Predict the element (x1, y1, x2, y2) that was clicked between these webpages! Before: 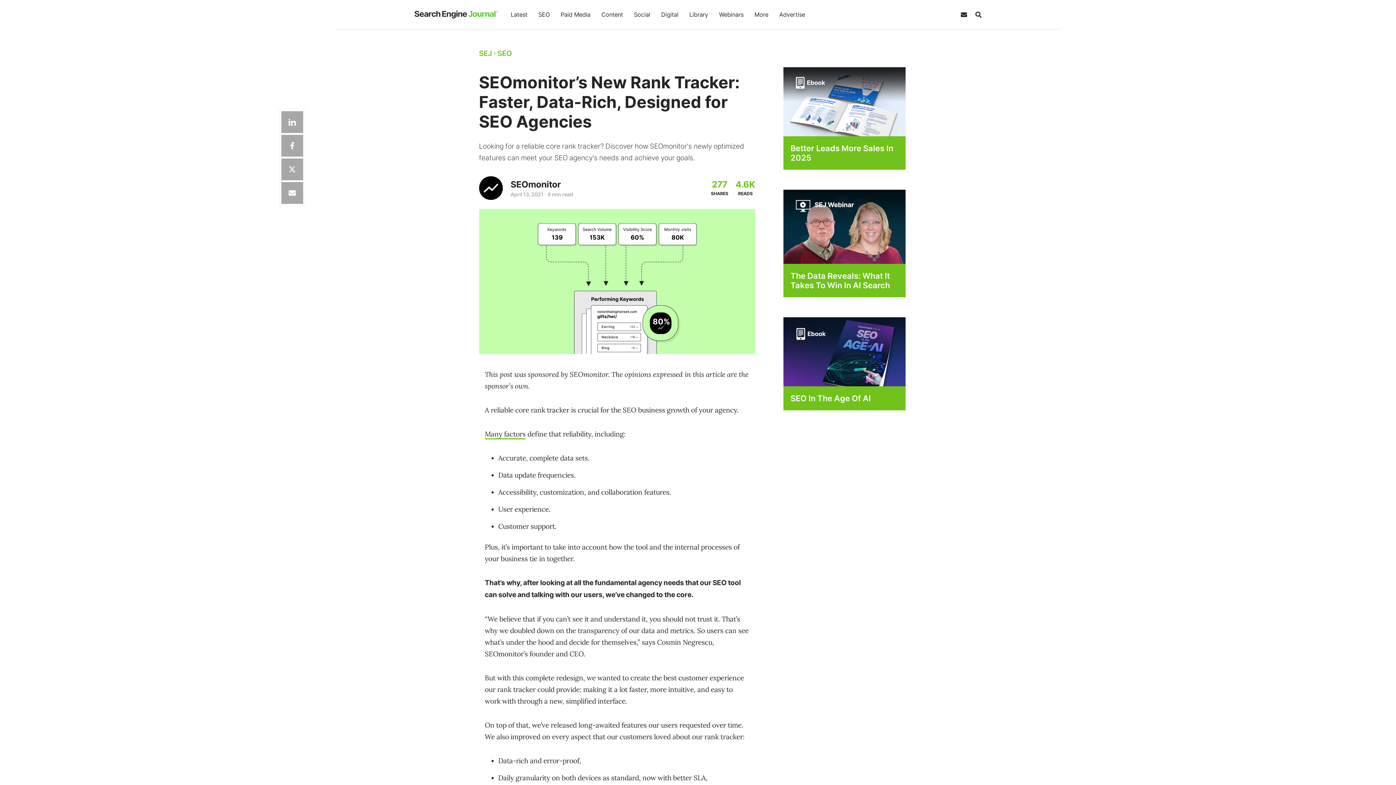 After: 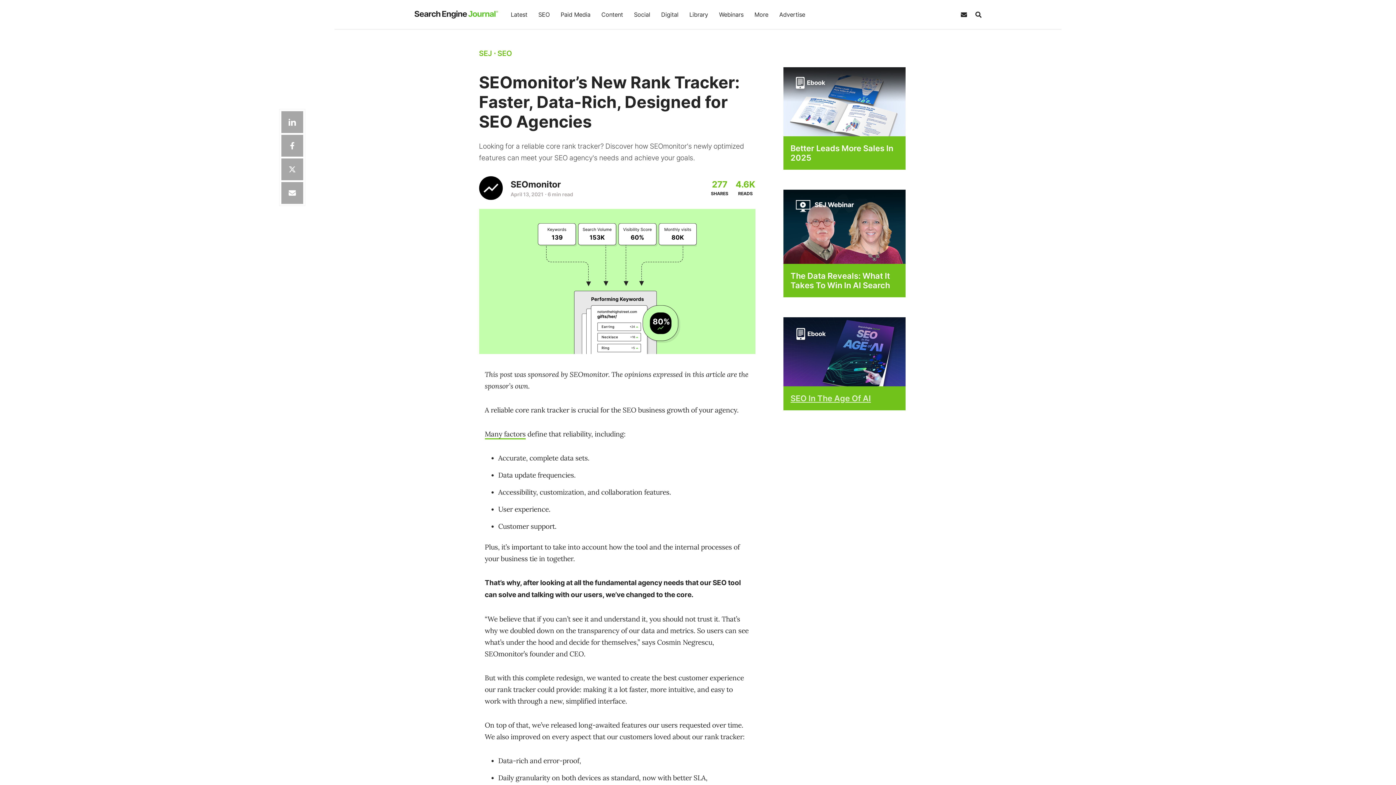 Action: label: SEO In The Age Of AI bbox: (790, 393, 871, 403)